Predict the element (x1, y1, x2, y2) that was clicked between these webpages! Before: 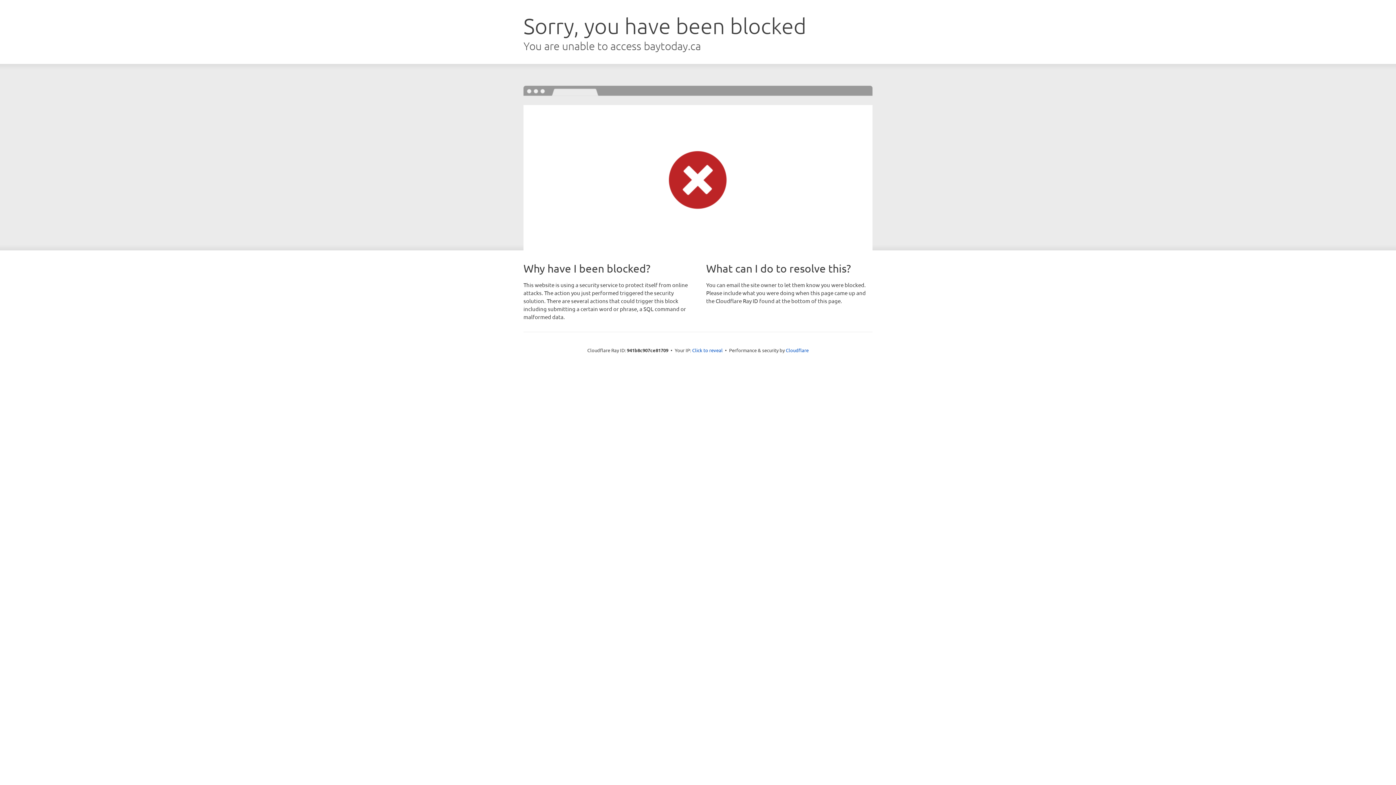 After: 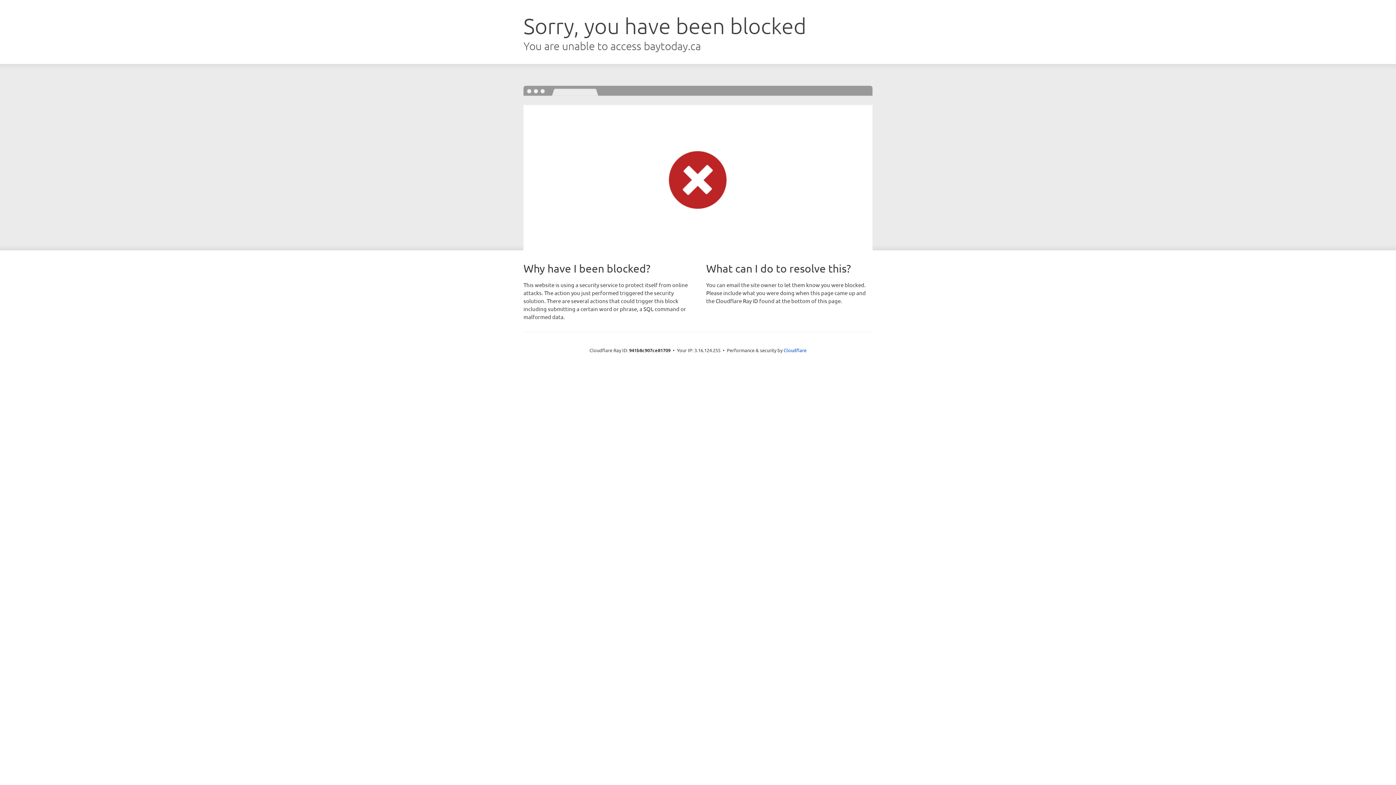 Action: bbox: (692, 346, 722, 353) label: Click to reveal